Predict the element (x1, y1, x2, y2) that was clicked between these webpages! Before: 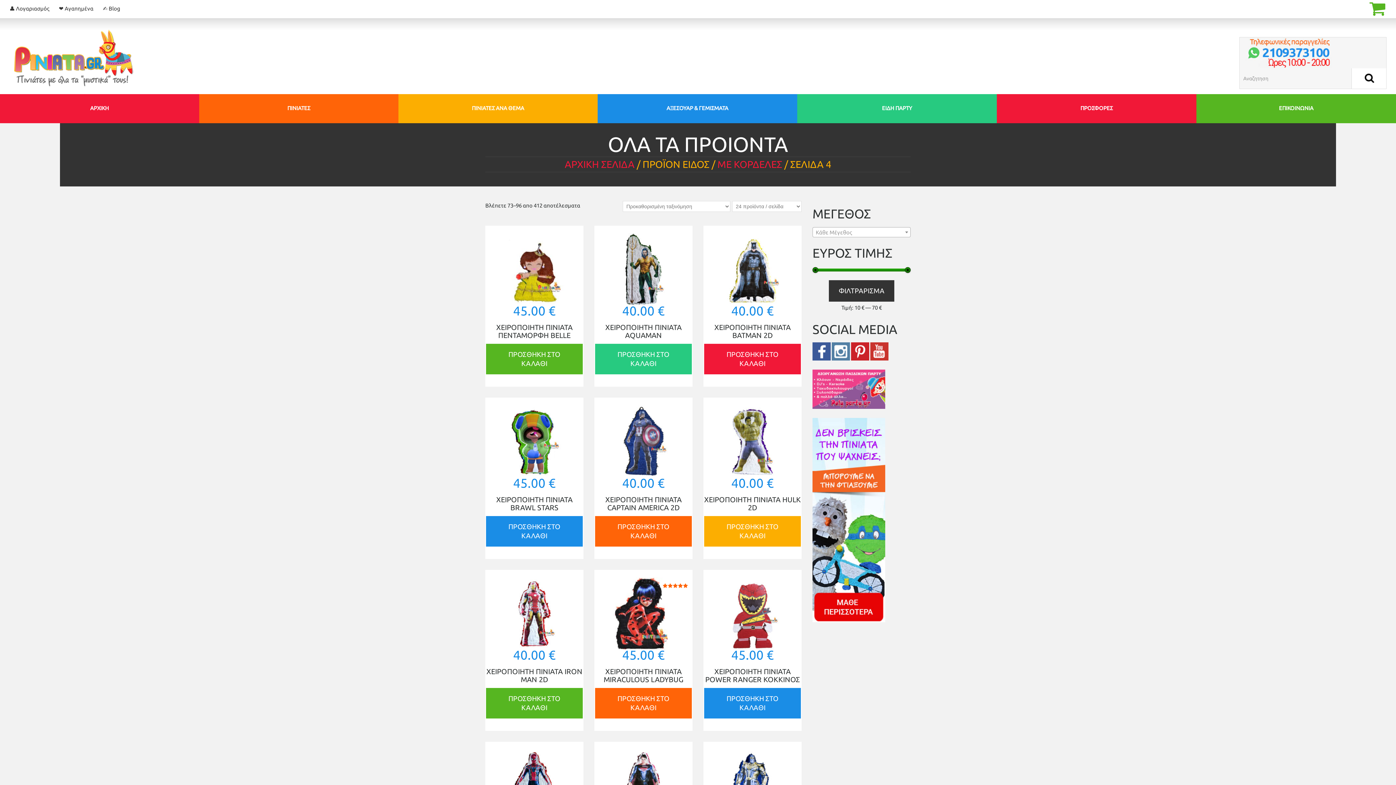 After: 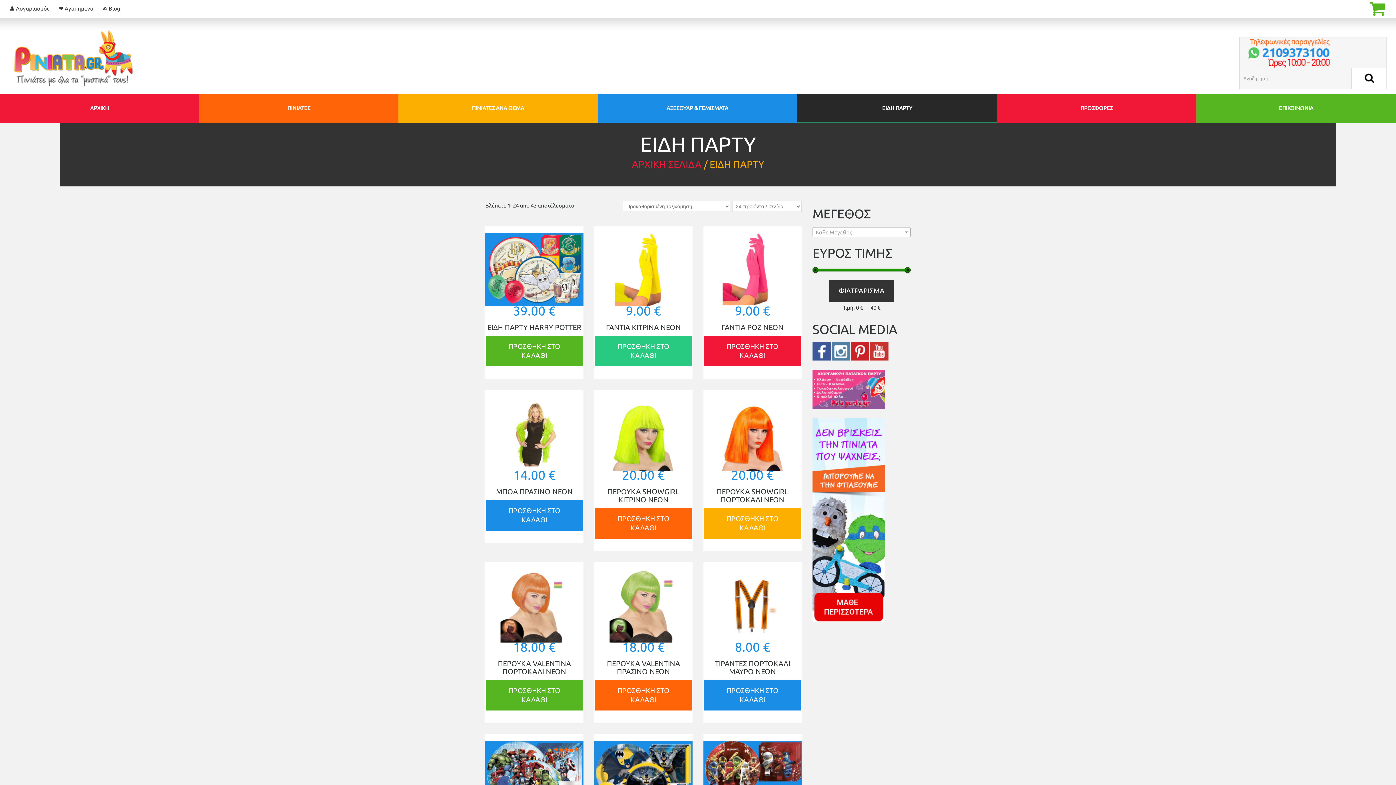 Action: label: ΕΙΔΗ ΠΑΡΤΥ bbox: (797, 94, 997, 123)